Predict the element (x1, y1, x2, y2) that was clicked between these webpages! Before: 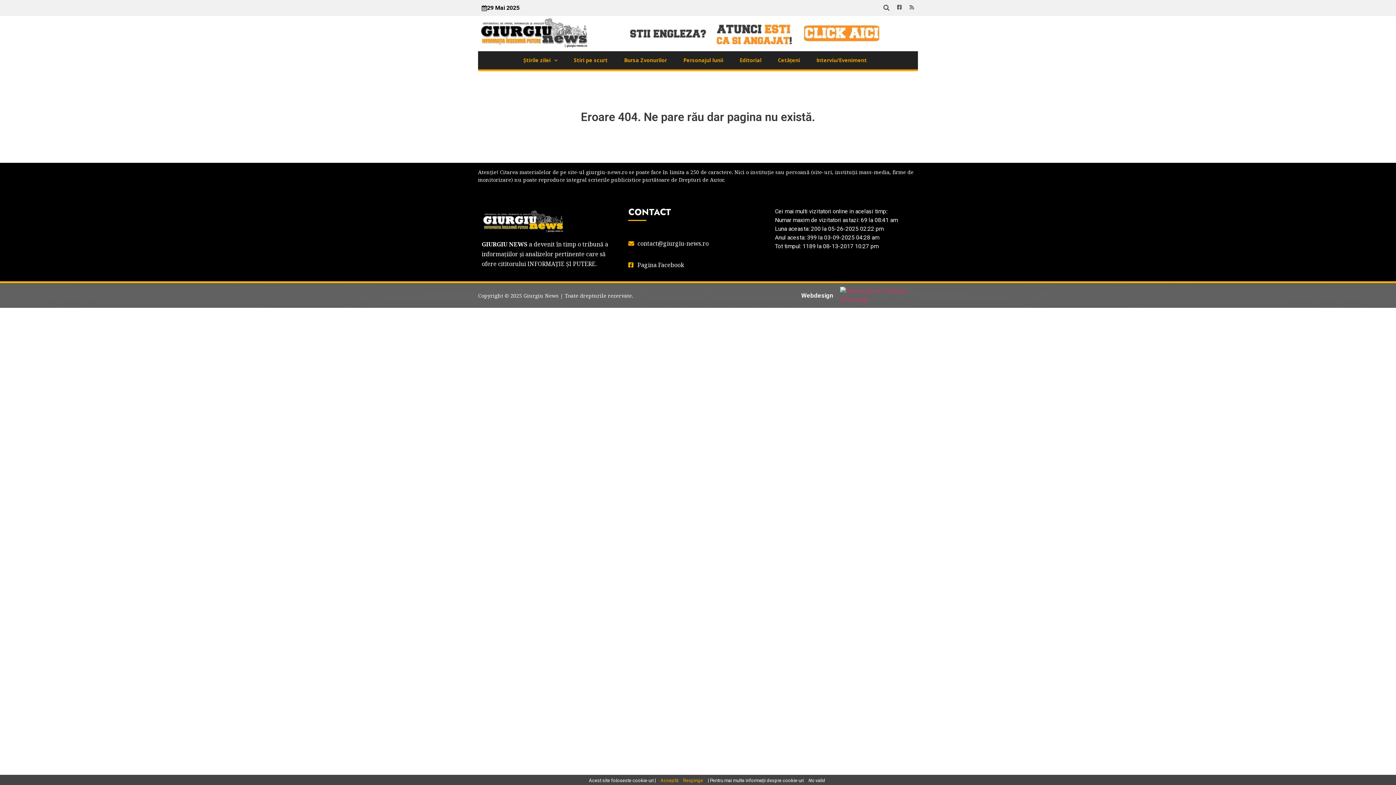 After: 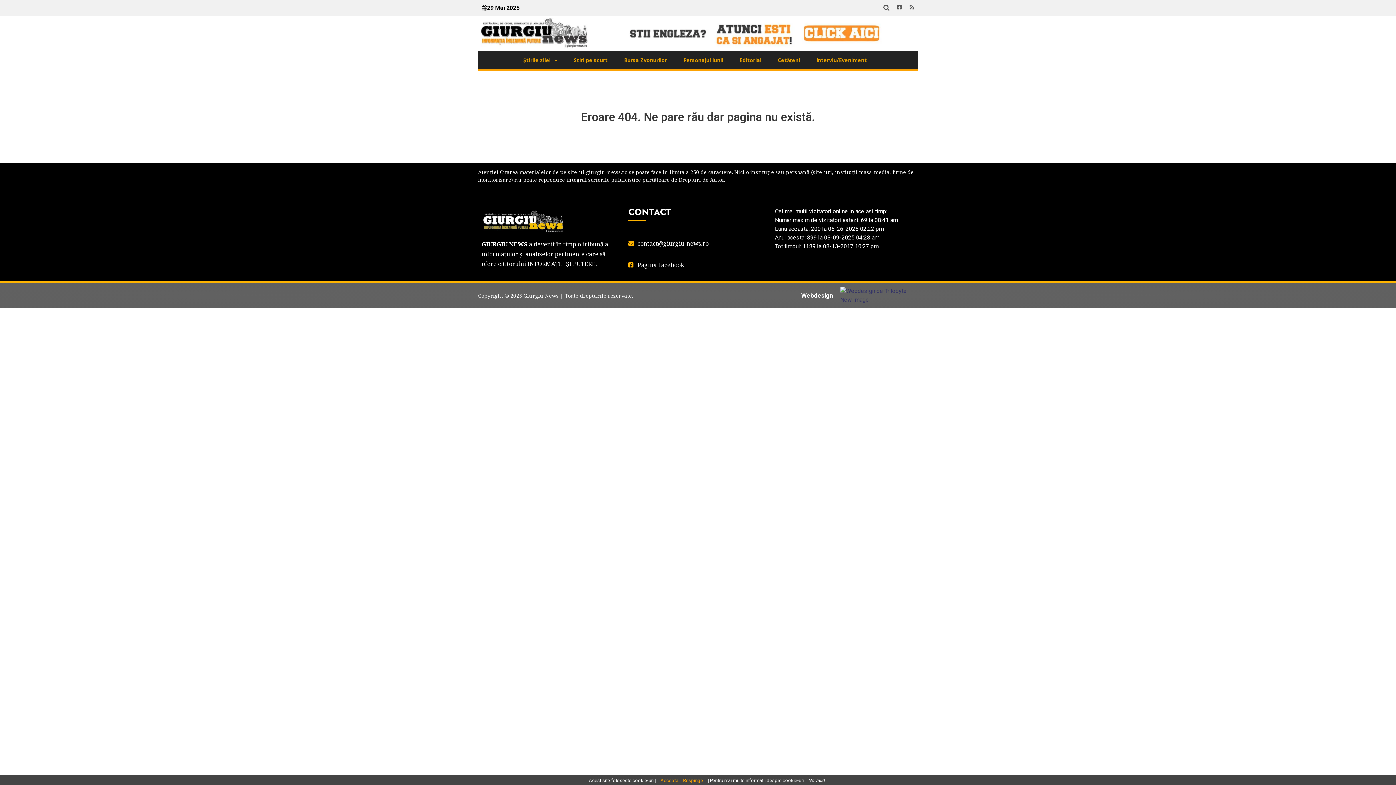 Action: bbox: (840, 287, 914, 304)